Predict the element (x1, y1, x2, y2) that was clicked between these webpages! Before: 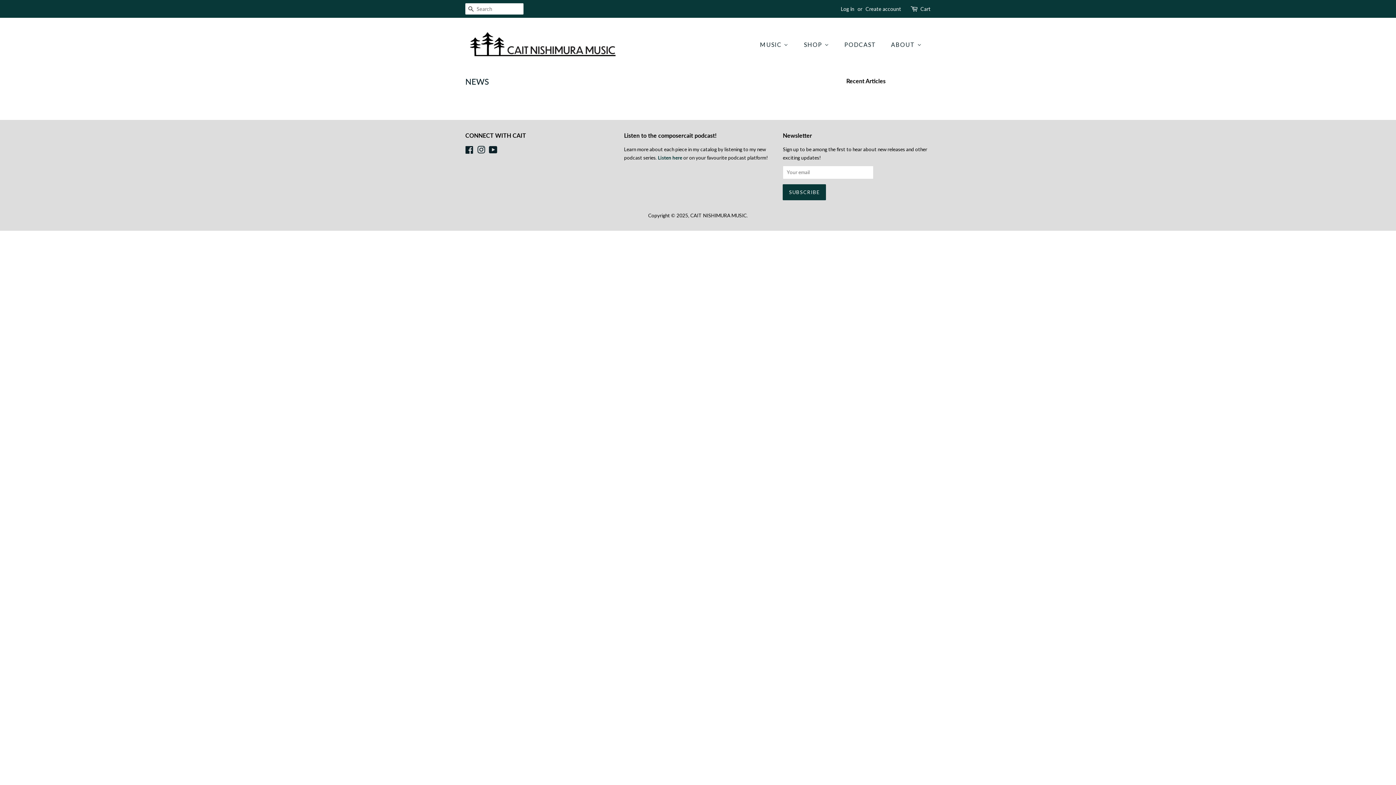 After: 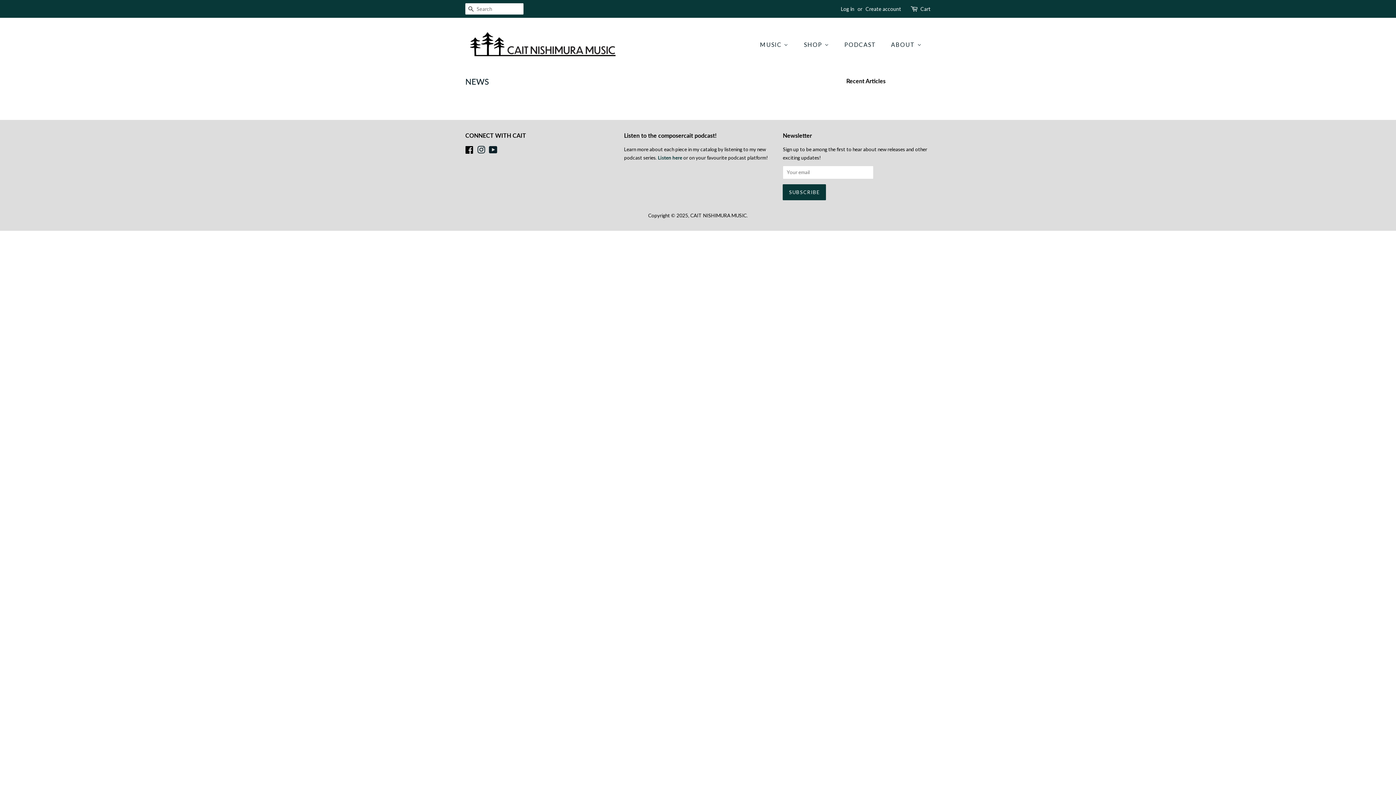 Action: label: Facebook bbox: (465, 148, 473, 154)